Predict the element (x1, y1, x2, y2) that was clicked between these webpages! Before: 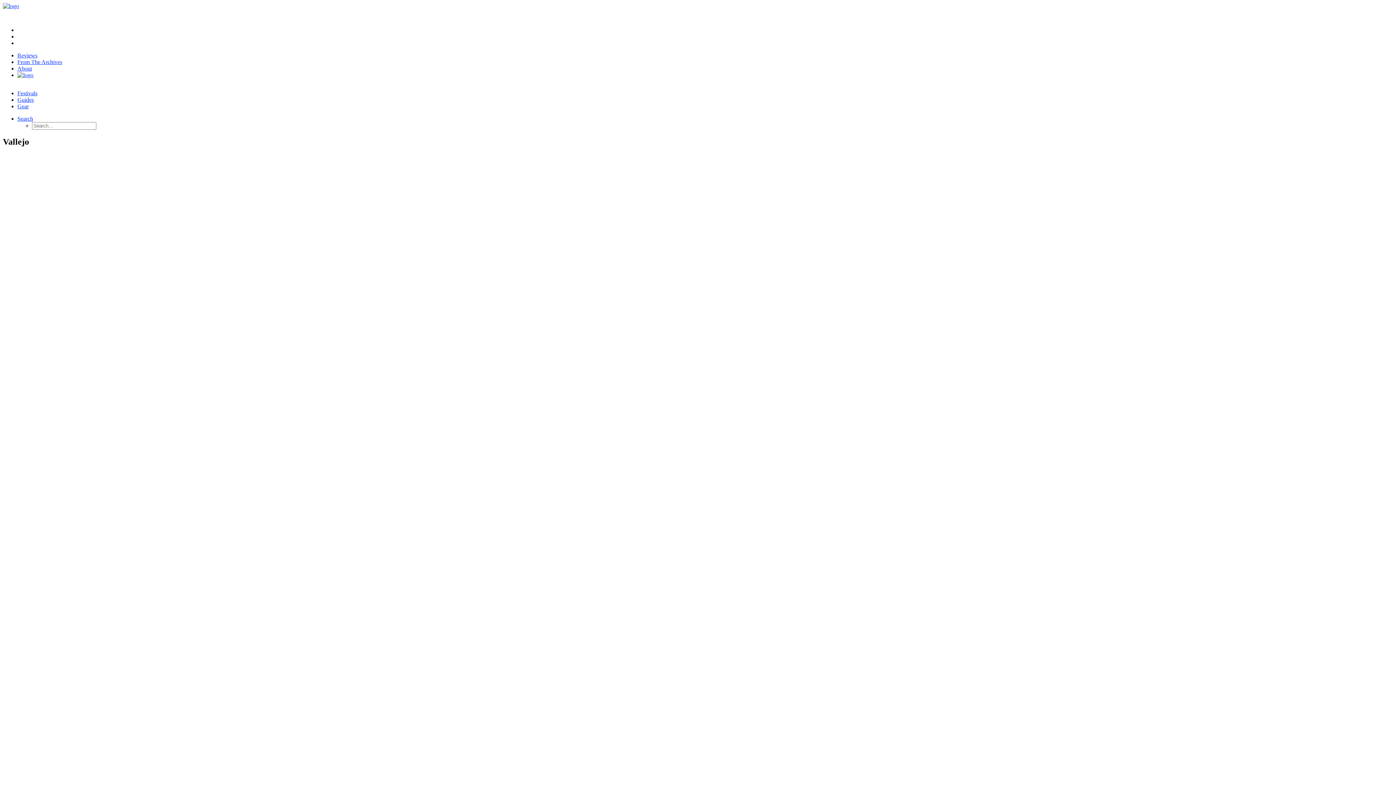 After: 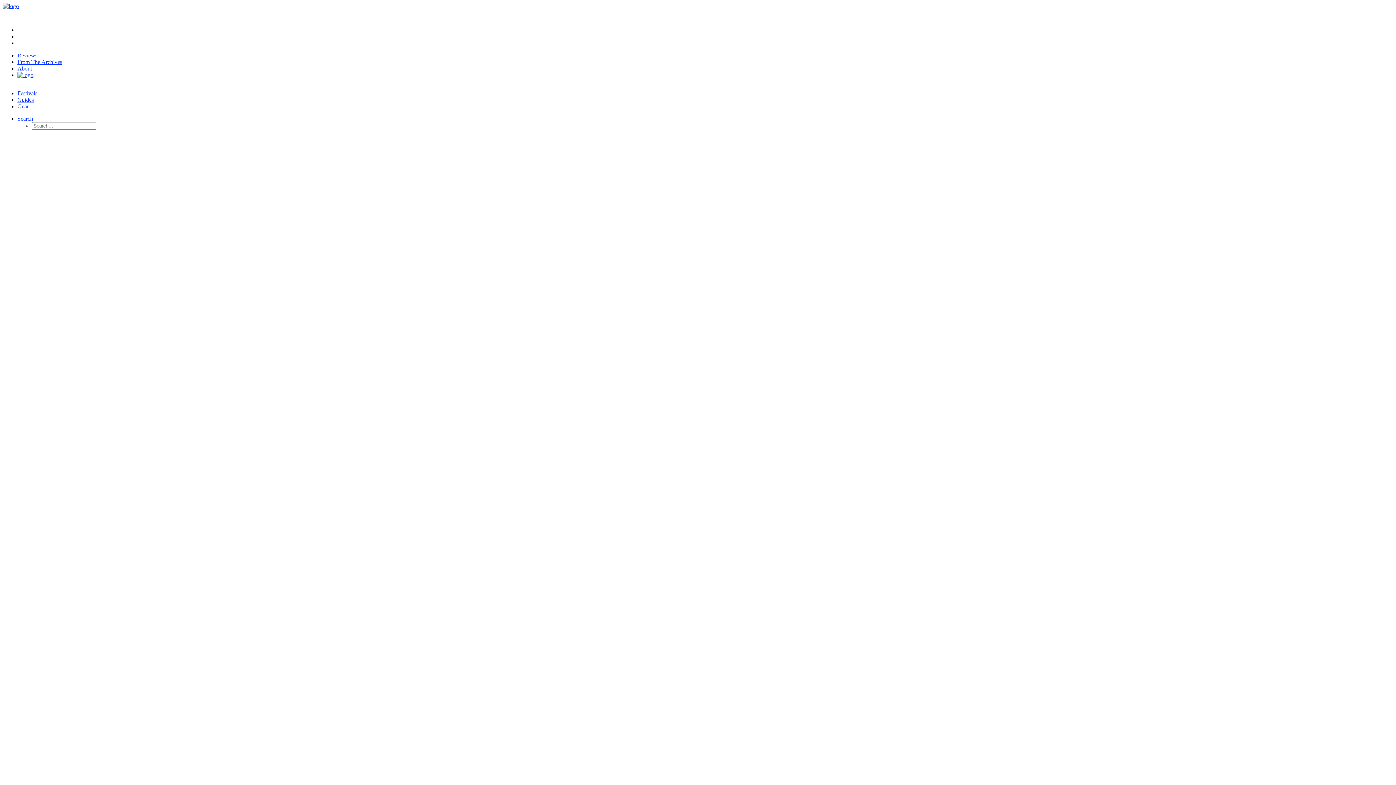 Action: bbox: (2, 2, 1393, 21) label: Respect Your Youngers